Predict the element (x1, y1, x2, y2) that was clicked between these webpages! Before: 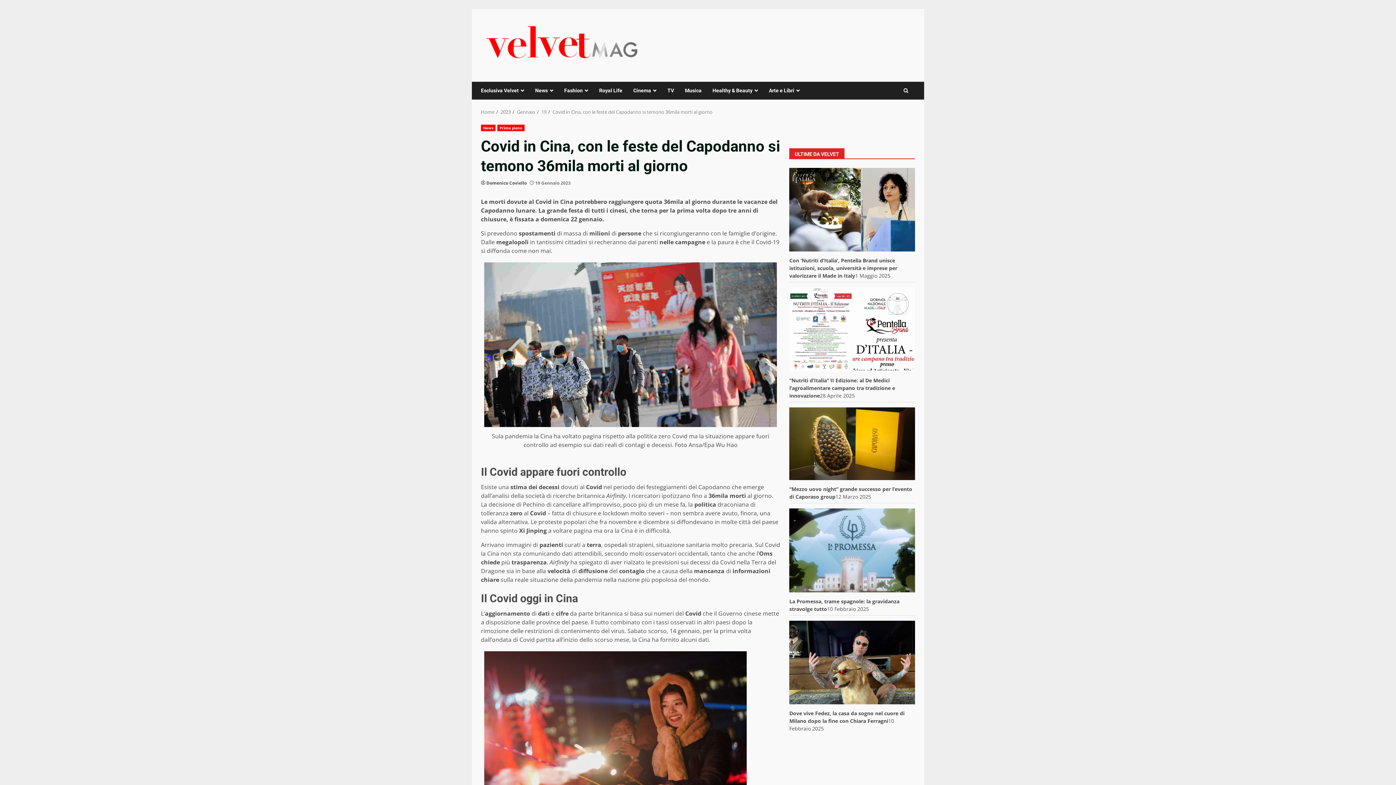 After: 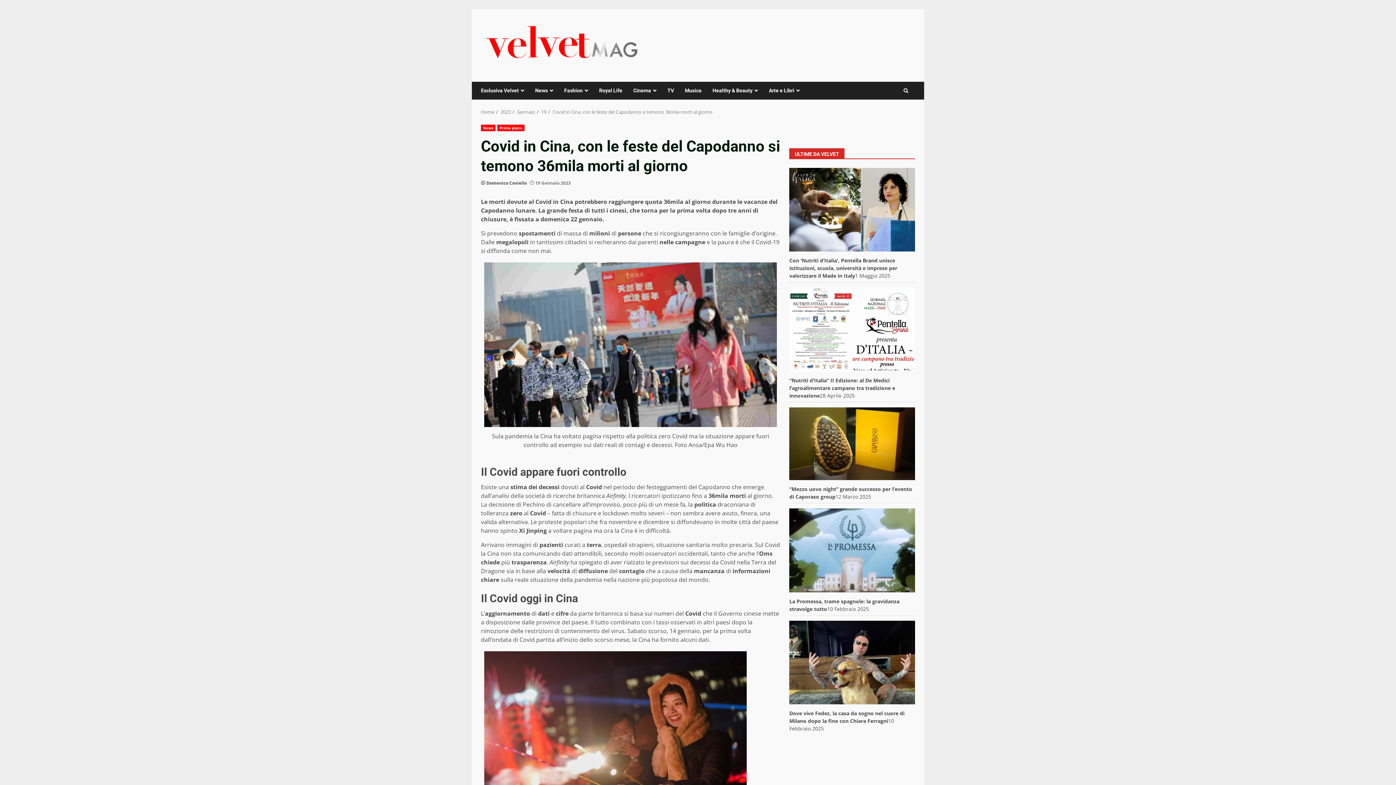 Action: bbox: (552, 108, 712, 115) label: Covid in Cina, con le feste del Capodanno si temono 36mila morti al giorno